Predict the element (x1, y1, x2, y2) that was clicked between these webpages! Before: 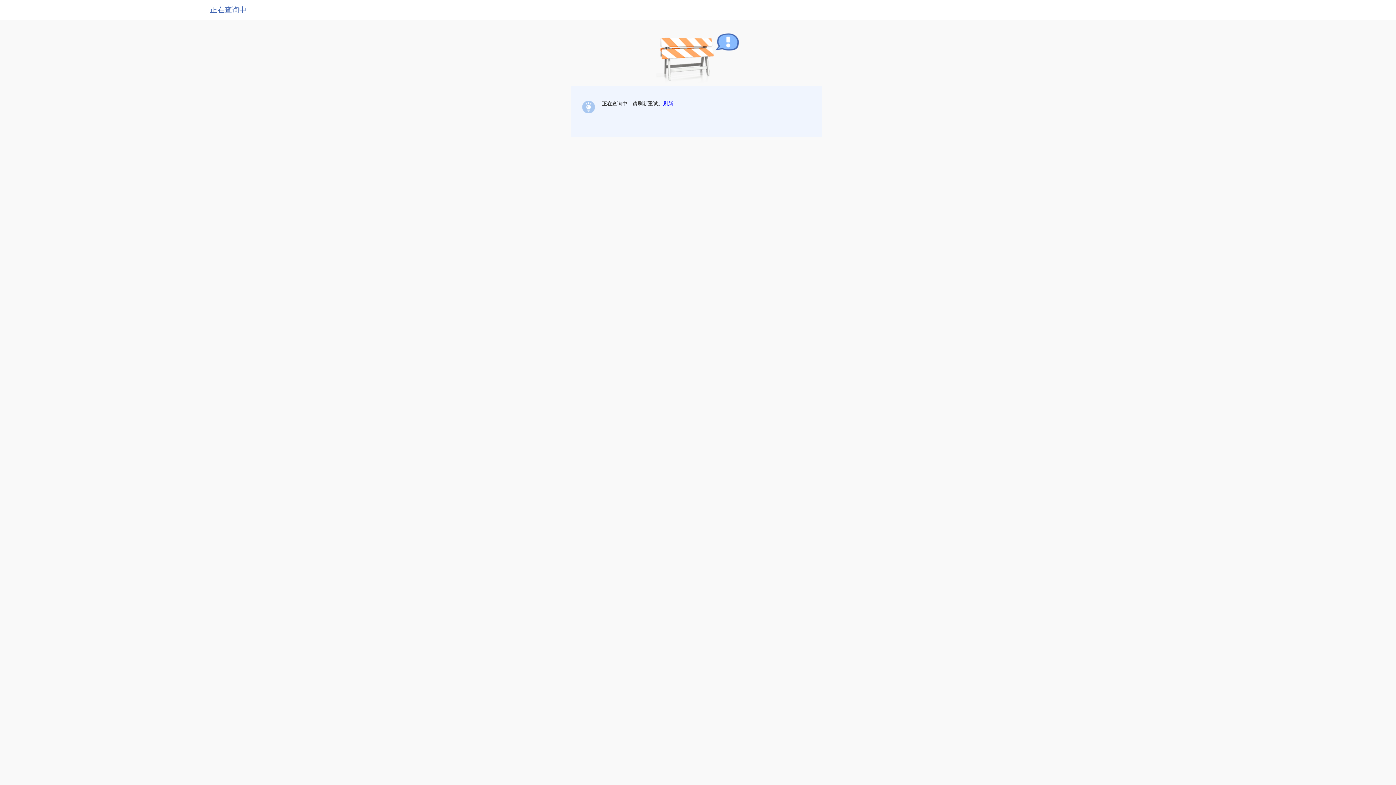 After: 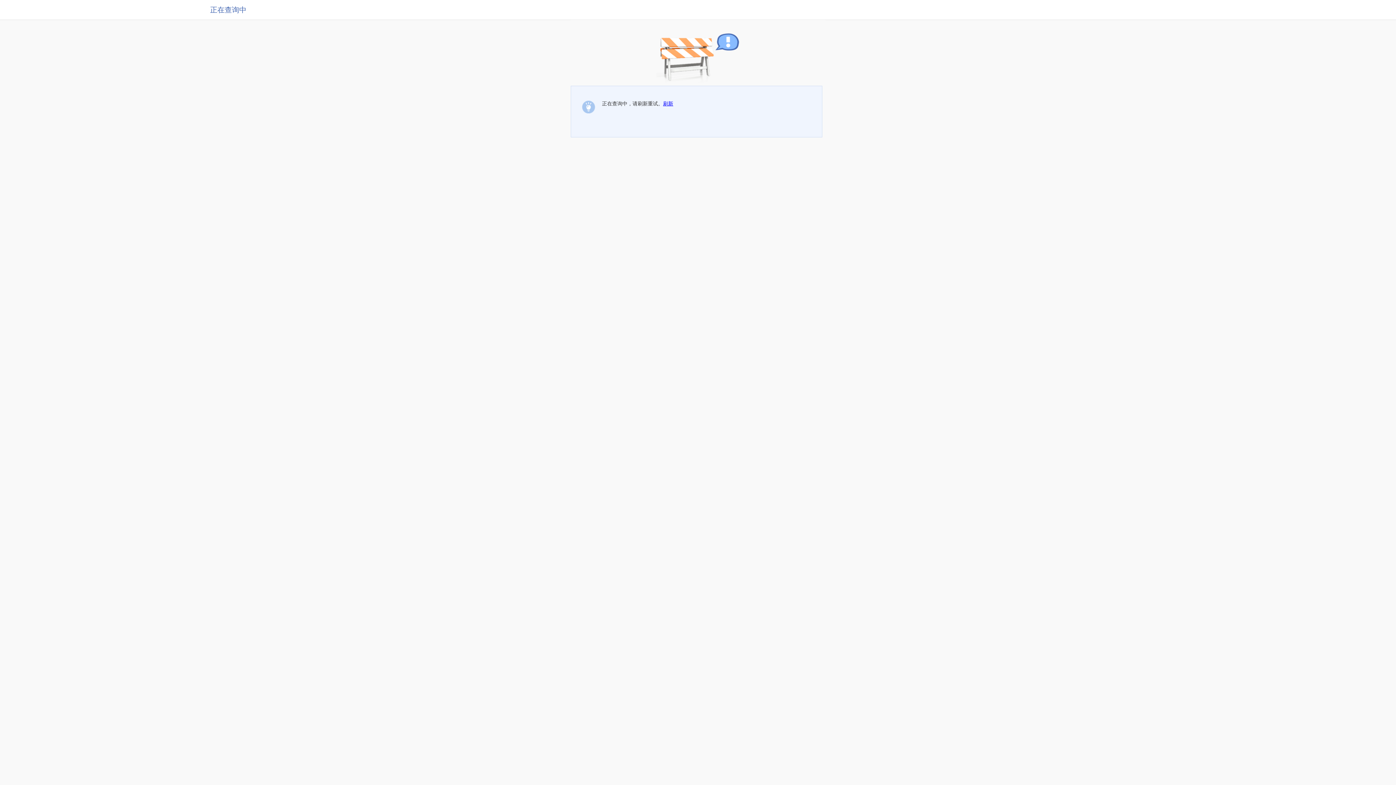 Action: bbox: (663, 100, 673, 106) label: 刷新